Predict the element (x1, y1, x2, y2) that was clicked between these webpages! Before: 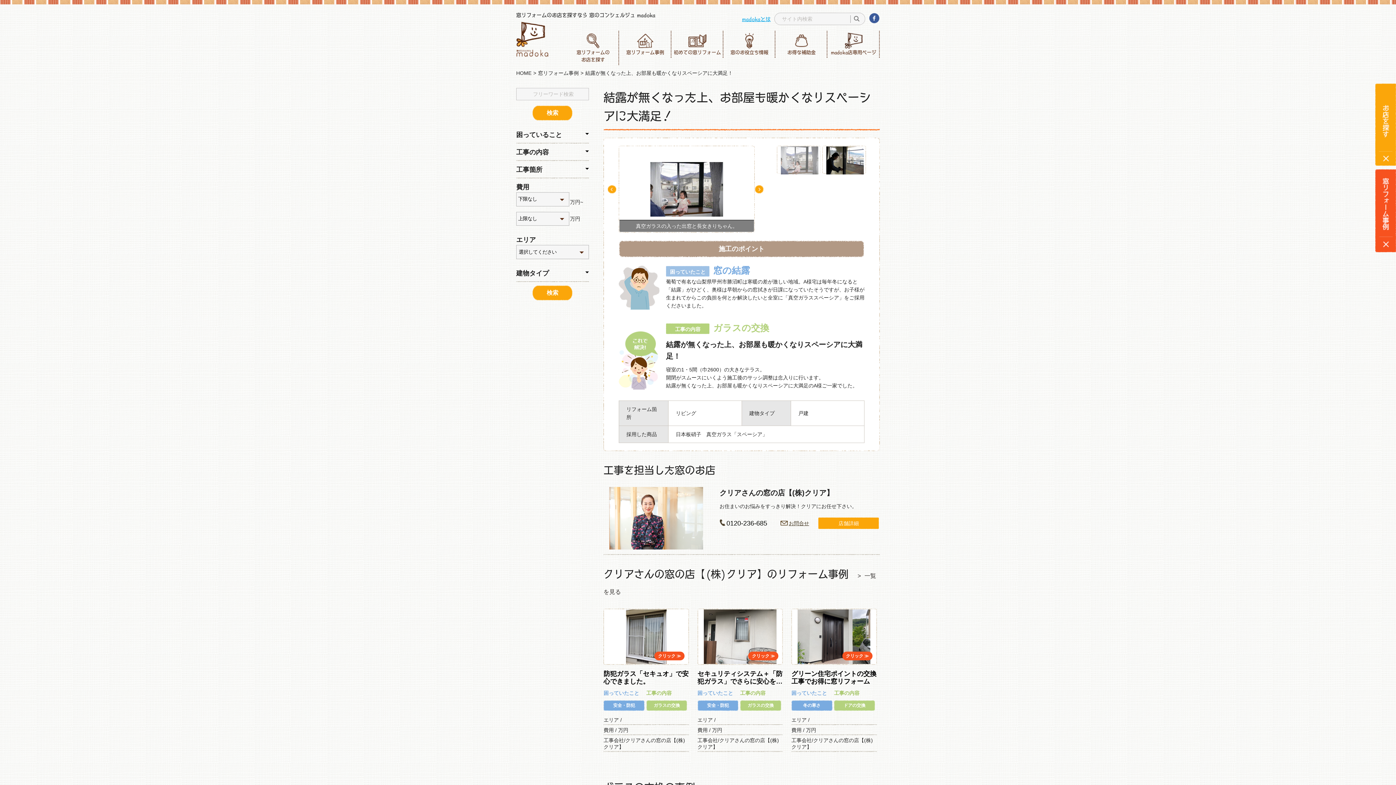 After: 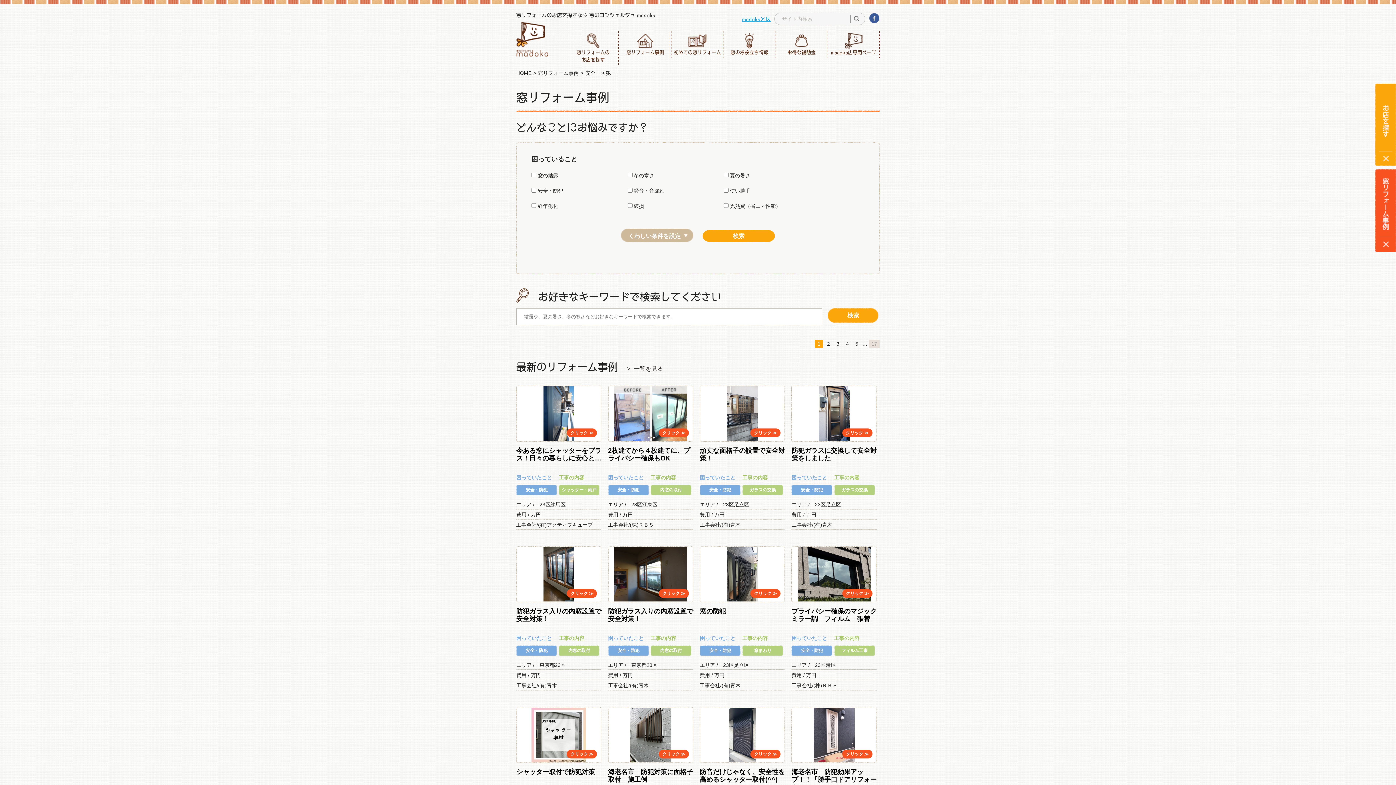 Action: bbox: (603, 700, 644, 711) label: 安全・防犯